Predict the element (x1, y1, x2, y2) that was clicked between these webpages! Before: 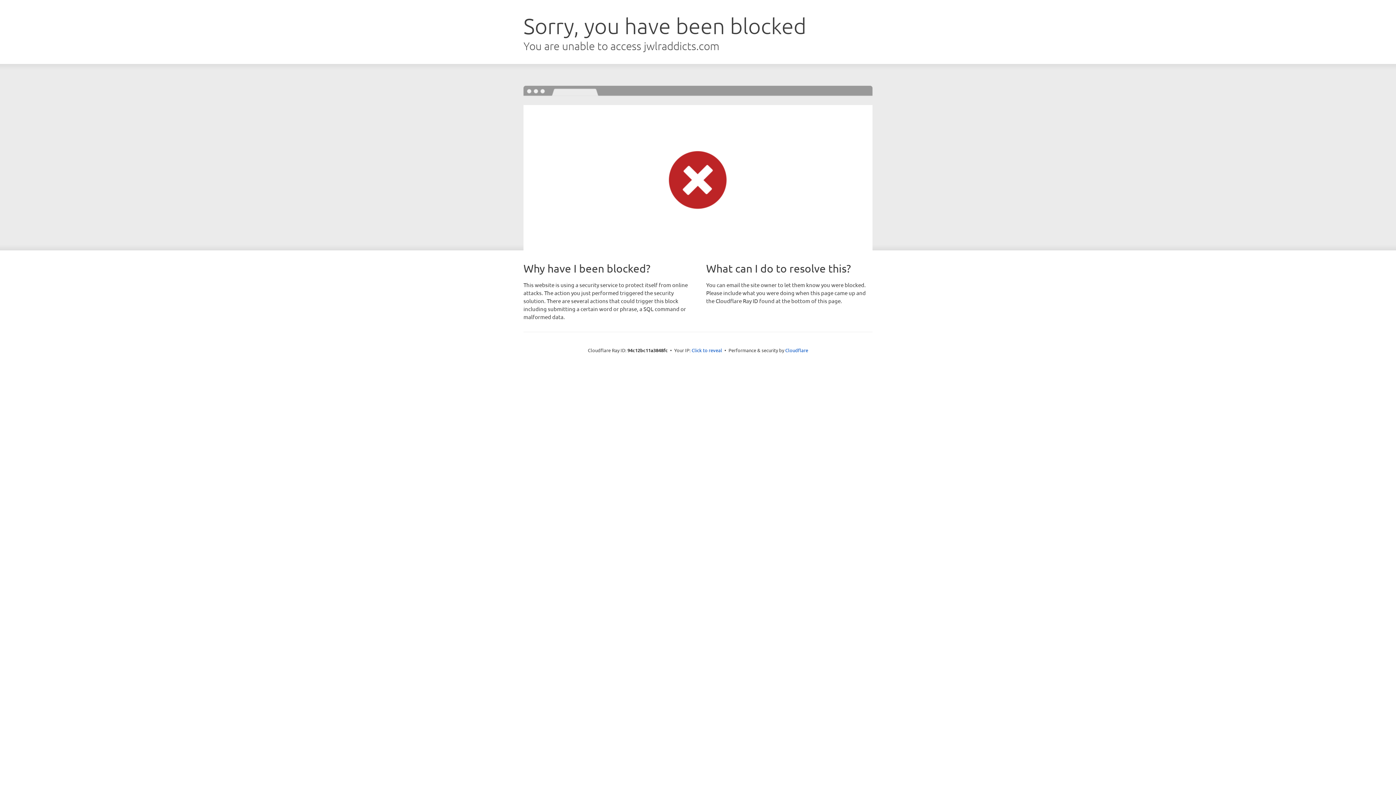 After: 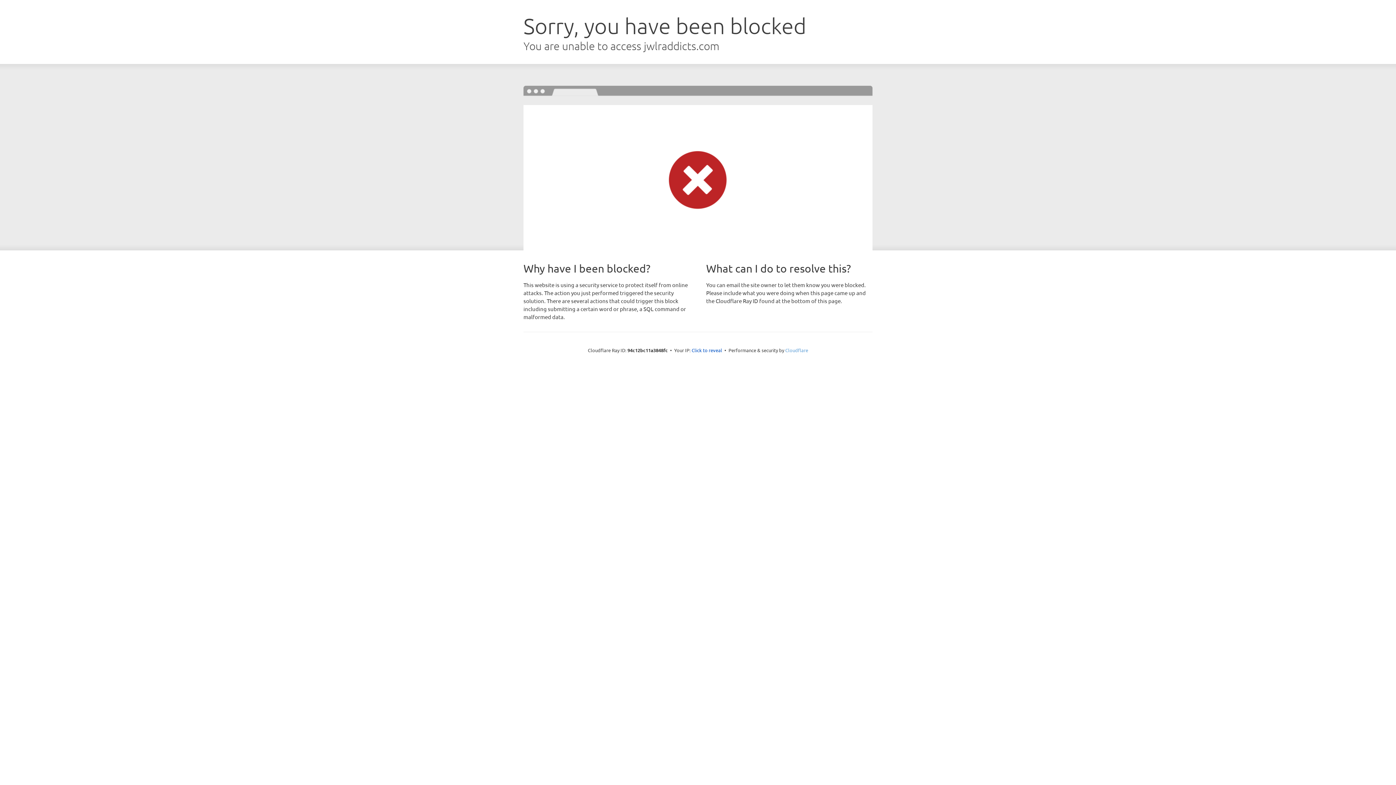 Action: bbox: (785, 347, 808, 353) label: Cloudflare